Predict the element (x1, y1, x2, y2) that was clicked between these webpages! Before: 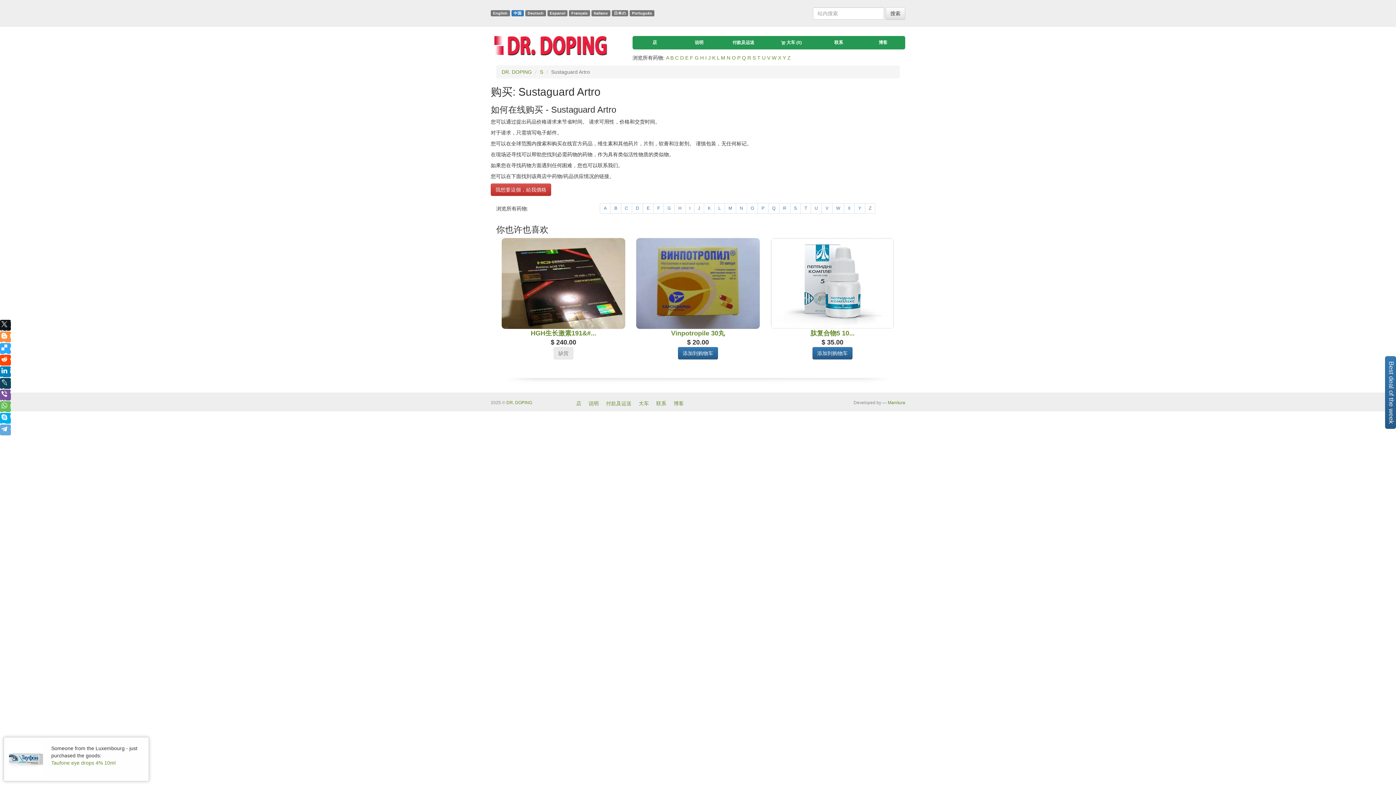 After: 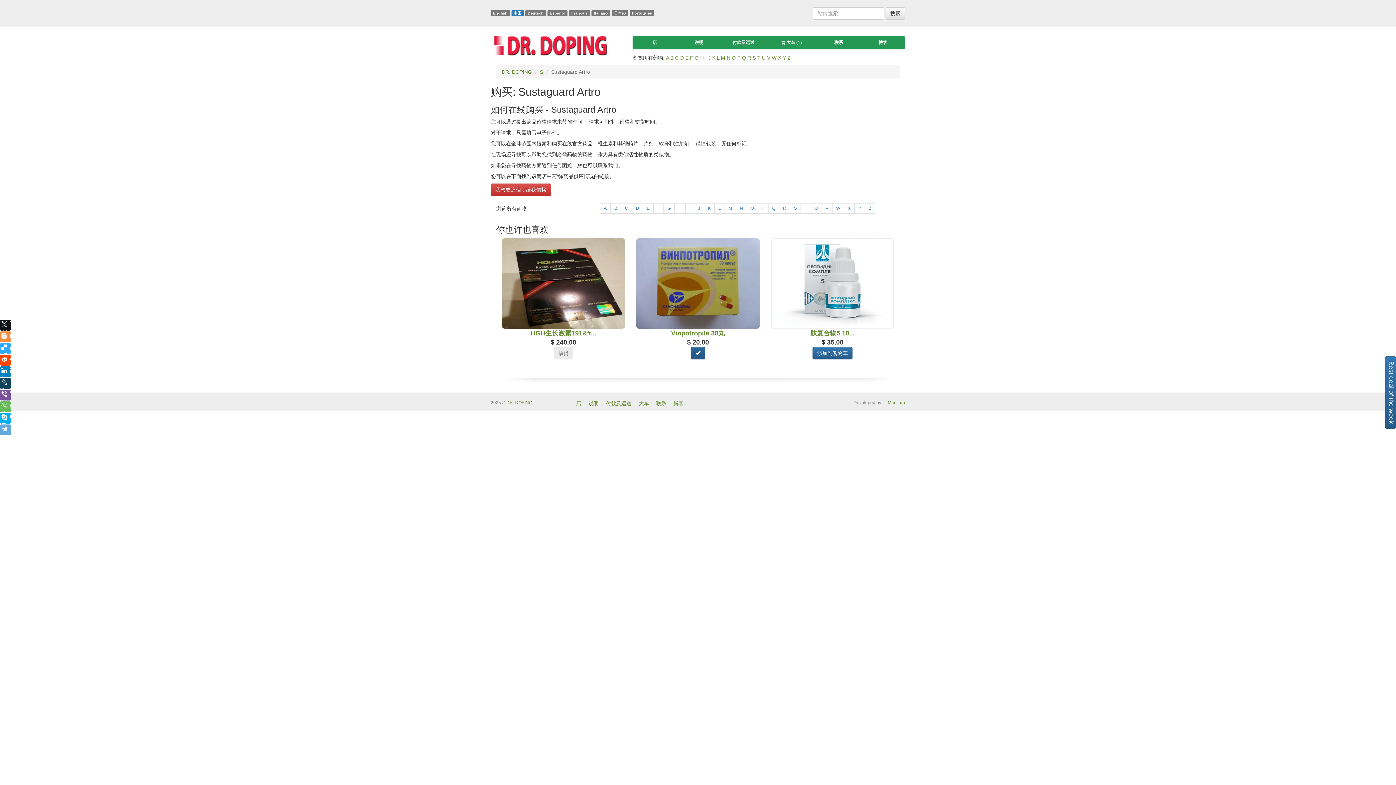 Action: label: 添加到购物车 bbox: (678, 347, 718, 359)